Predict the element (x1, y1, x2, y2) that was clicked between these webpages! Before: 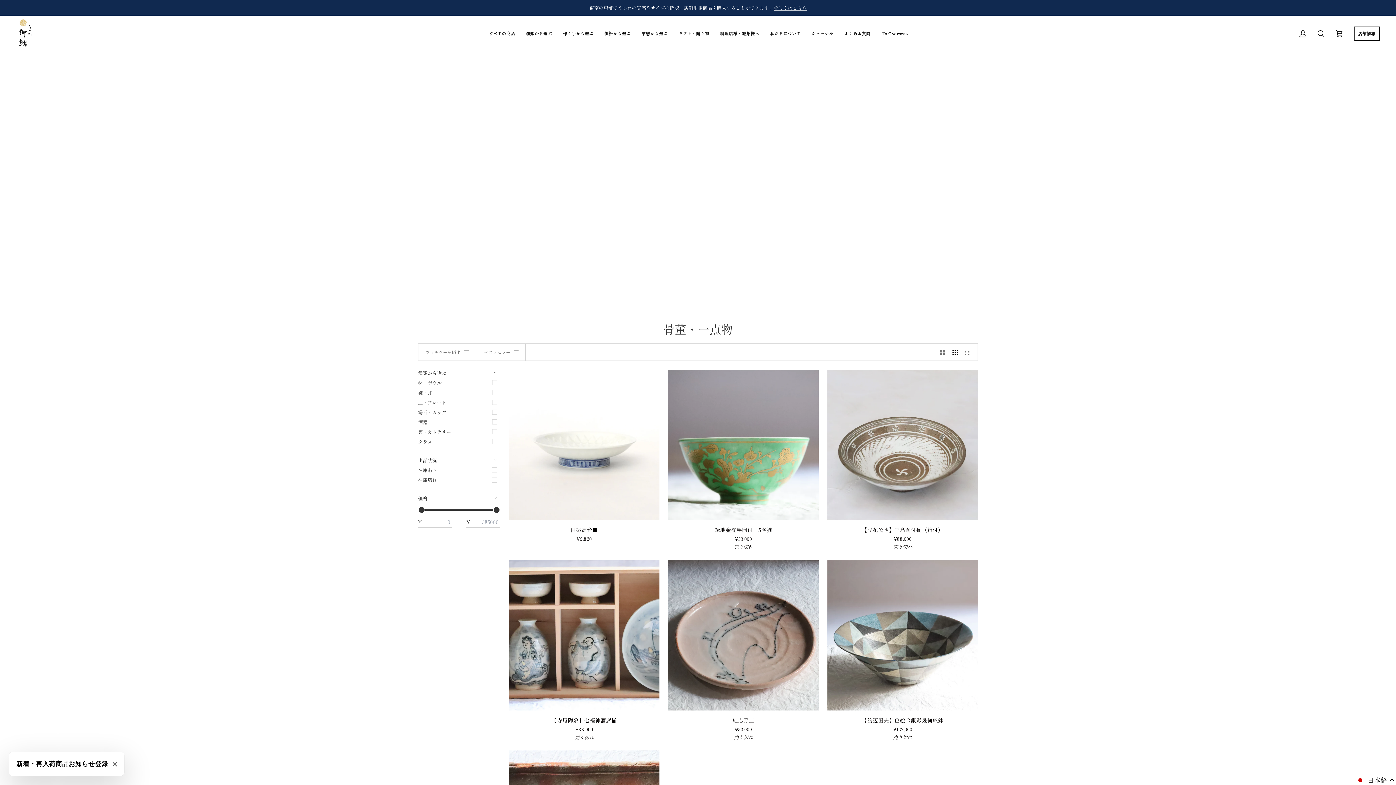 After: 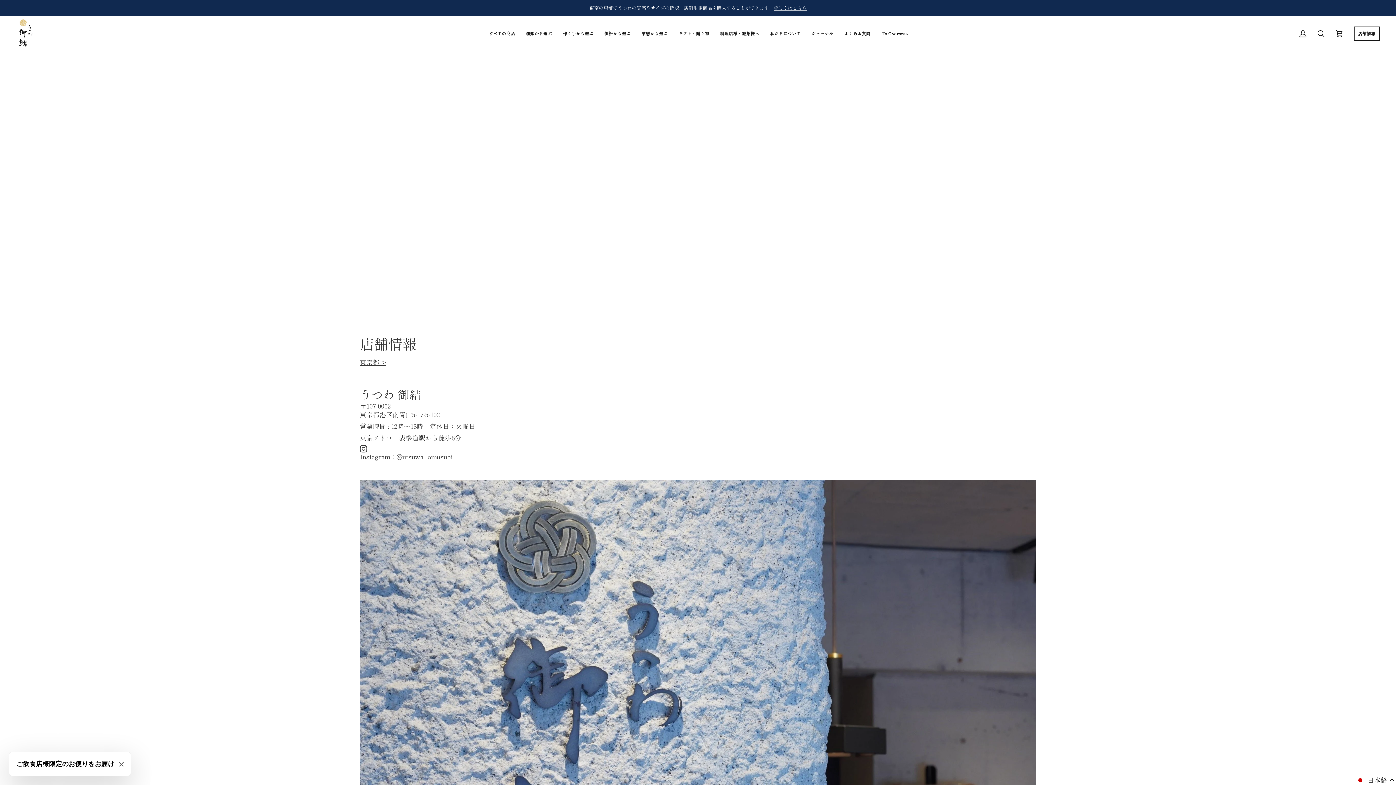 Action: bbox: (1348, 15, 1385, 51) label: 店舗情報